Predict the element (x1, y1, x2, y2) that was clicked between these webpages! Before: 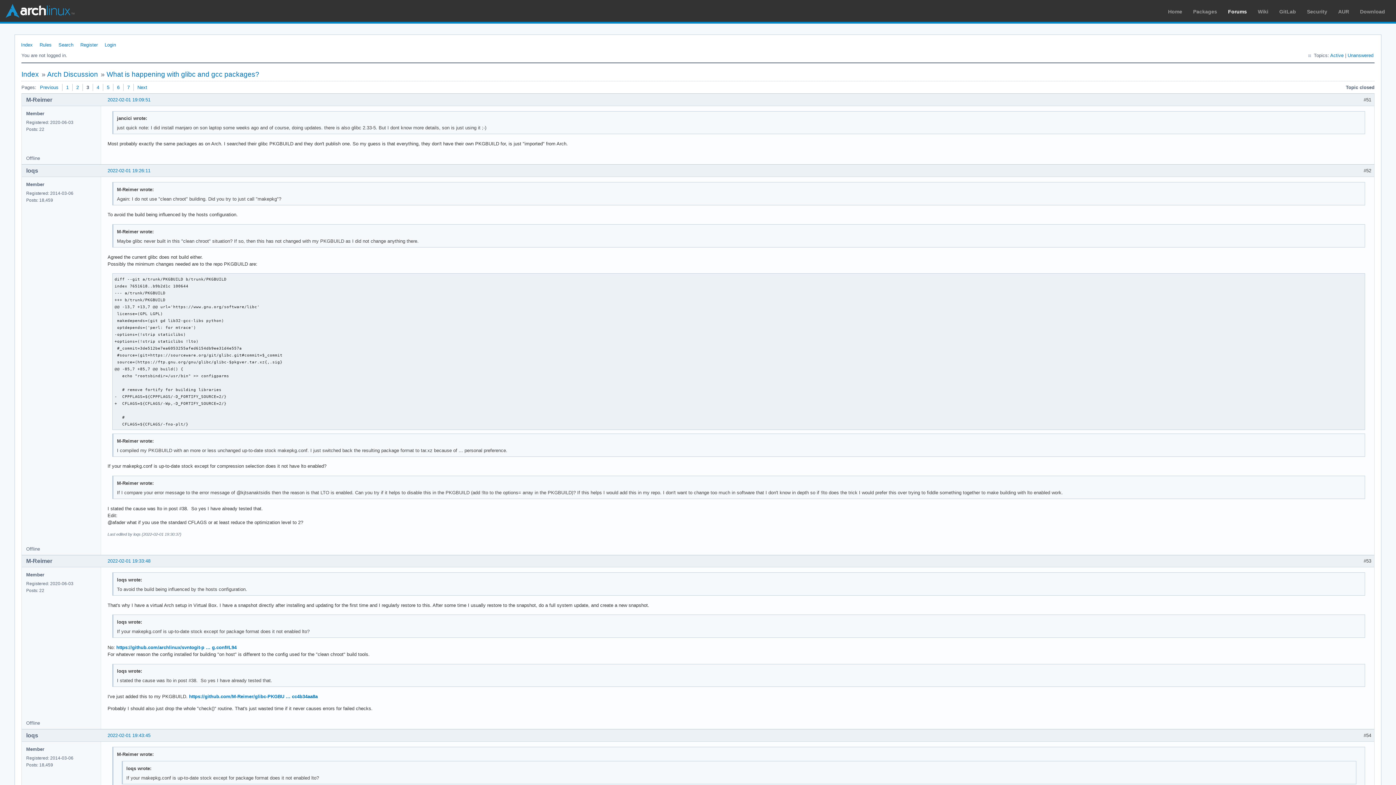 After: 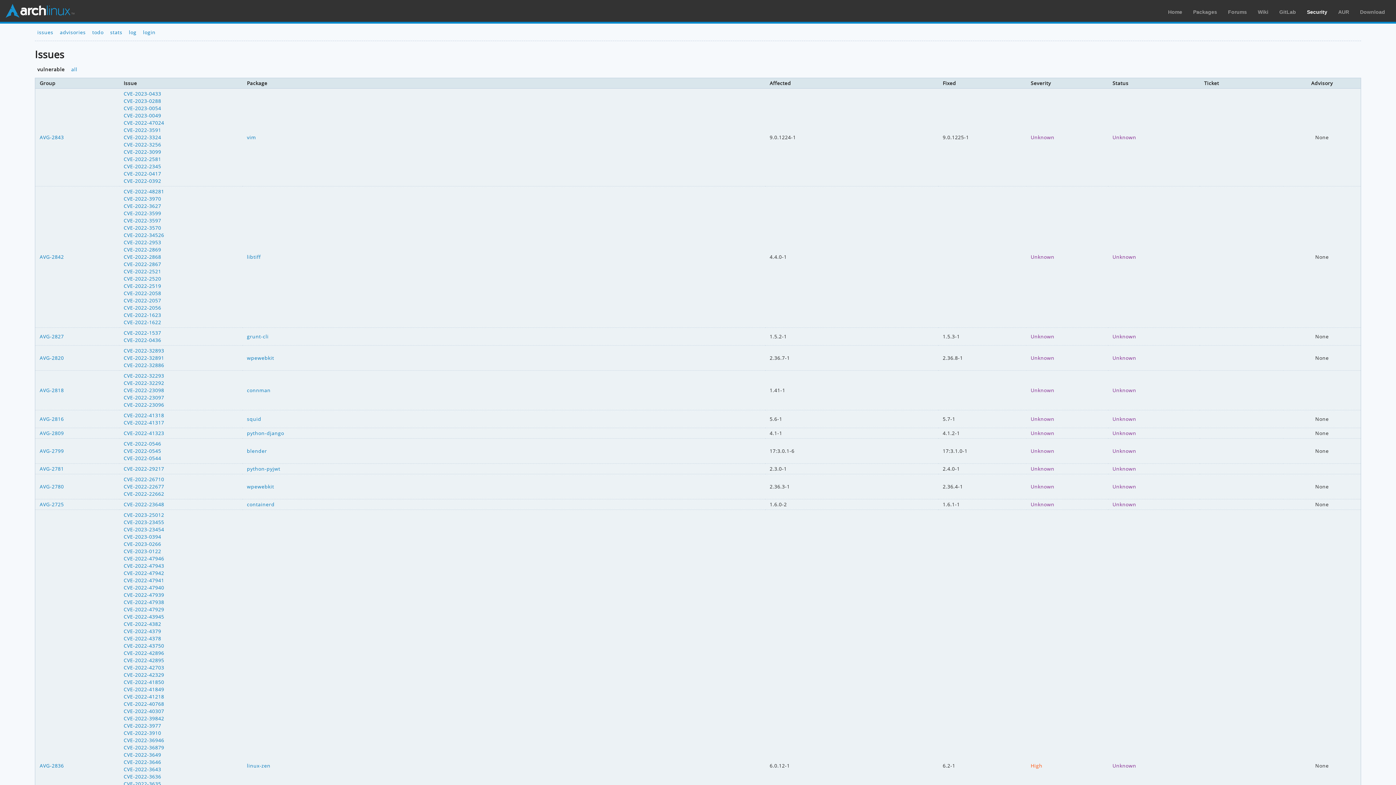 Action: bbox: (1307, 8, 1327, 14) label: Security